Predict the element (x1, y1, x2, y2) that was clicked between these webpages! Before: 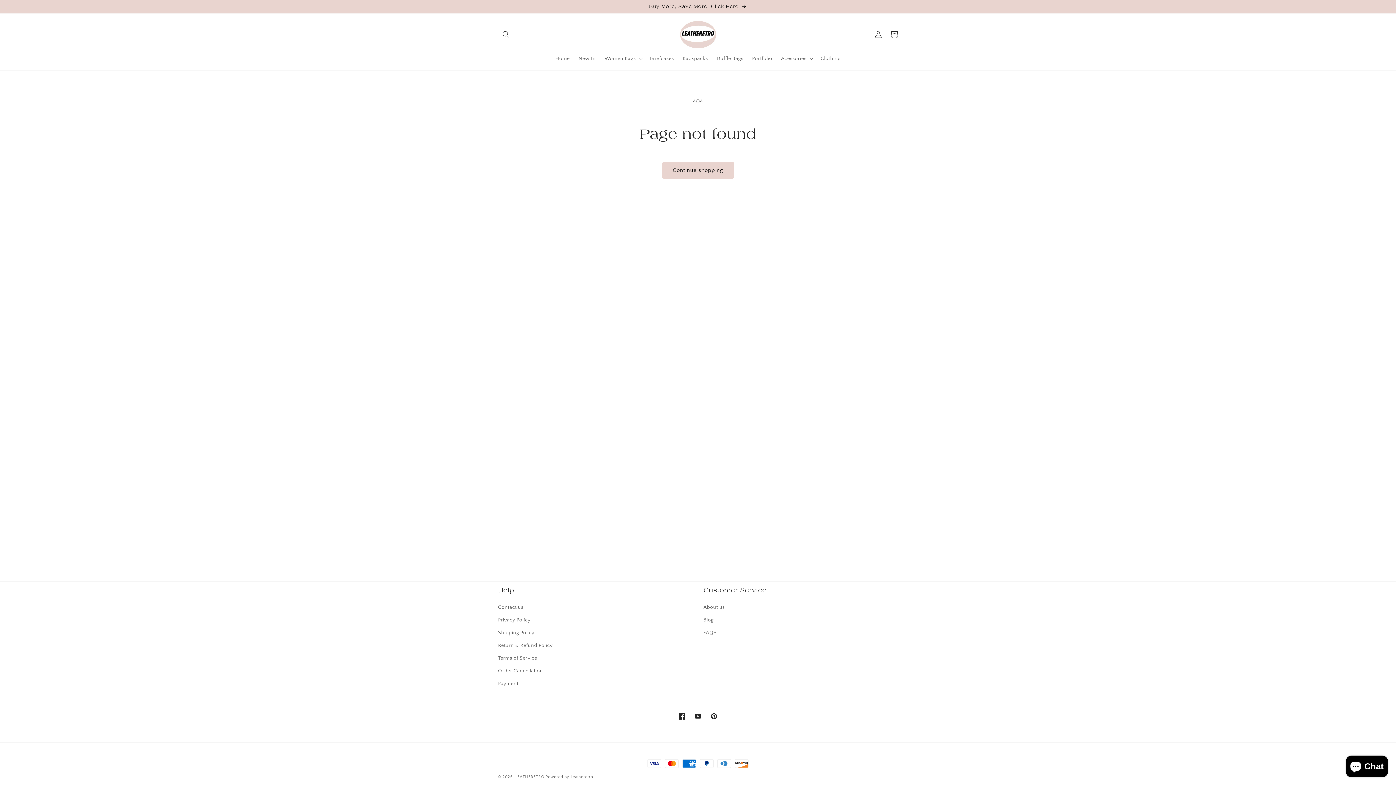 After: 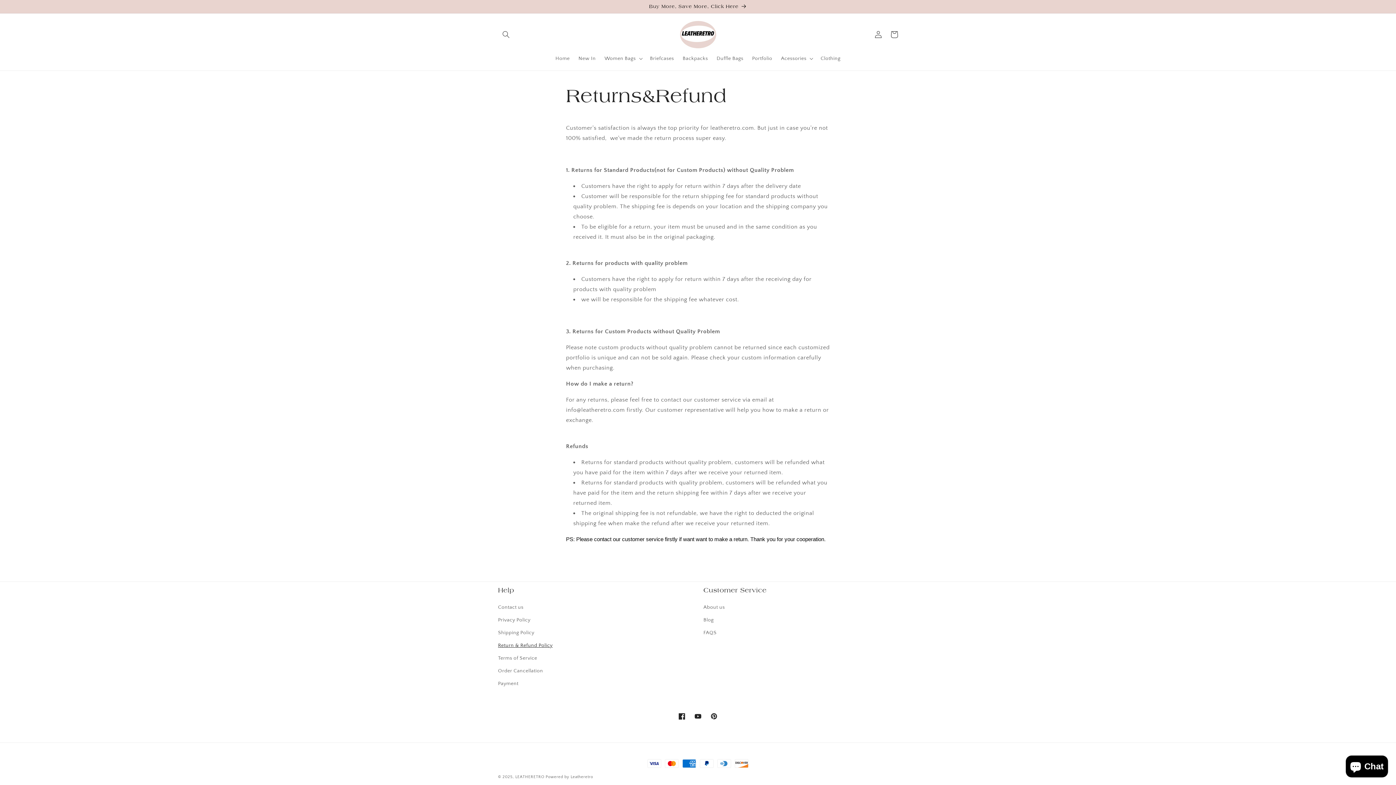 Action: bbox: (498, 639, 552, 652) label: Return & Refund Policy